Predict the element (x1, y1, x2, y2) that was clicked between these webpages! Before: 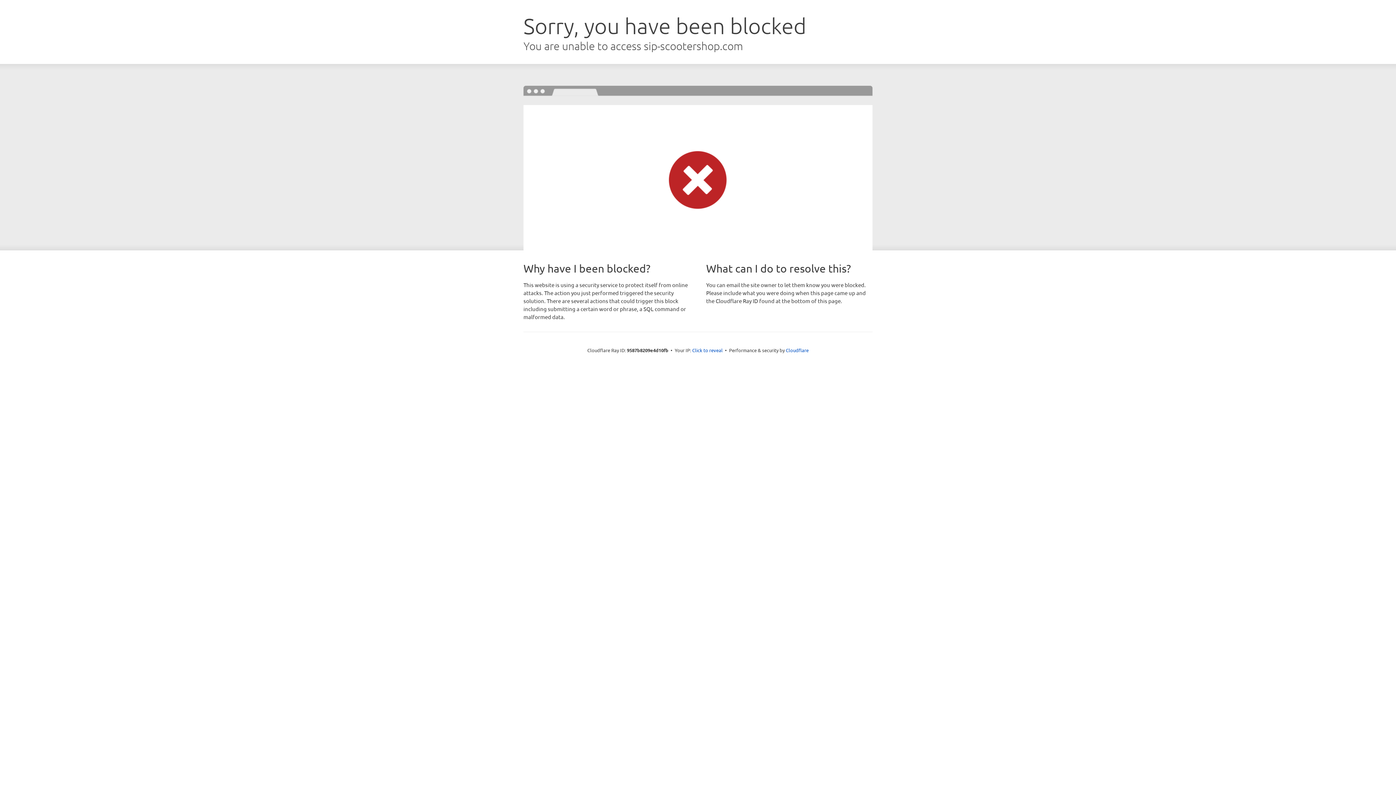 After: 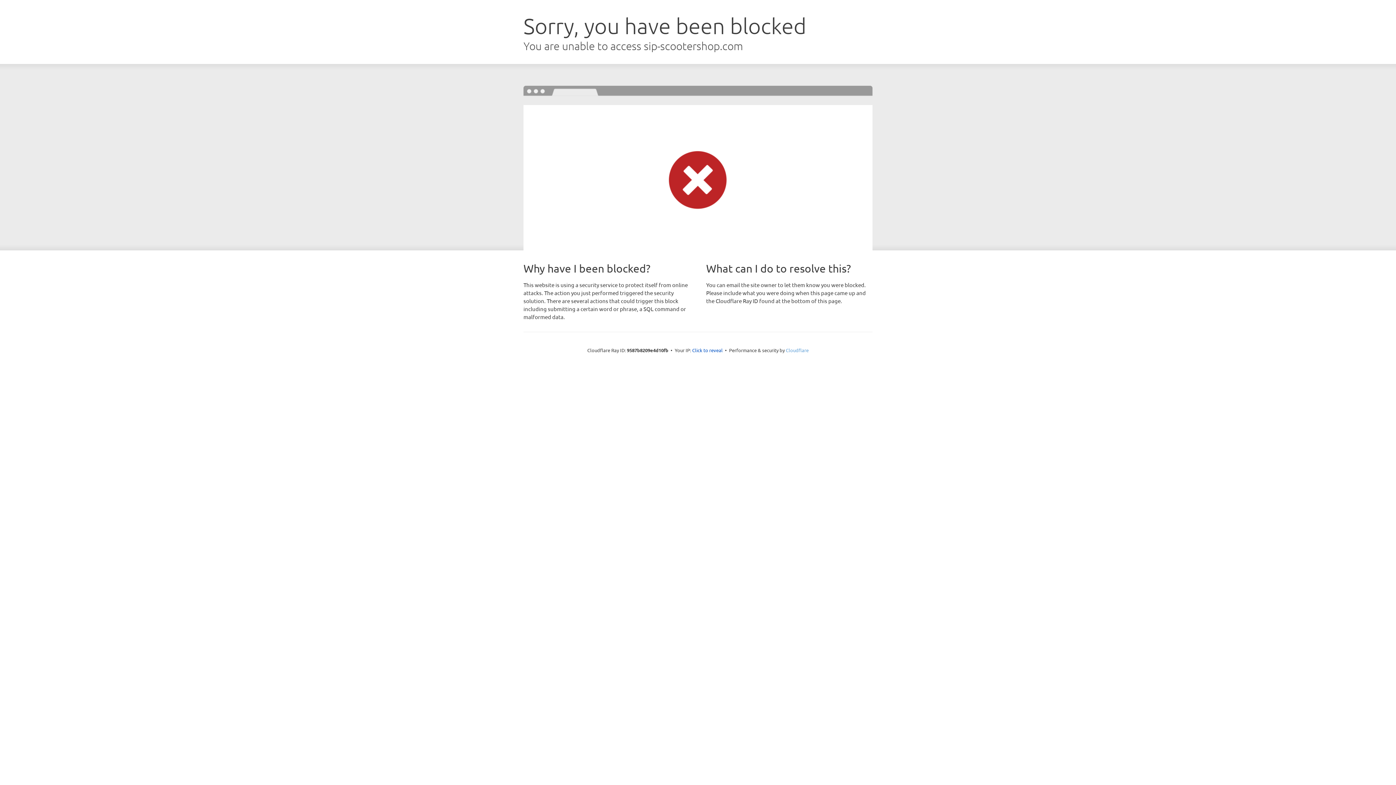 Action: bbox: (786, 347, 808, 353) label: Cloudflare